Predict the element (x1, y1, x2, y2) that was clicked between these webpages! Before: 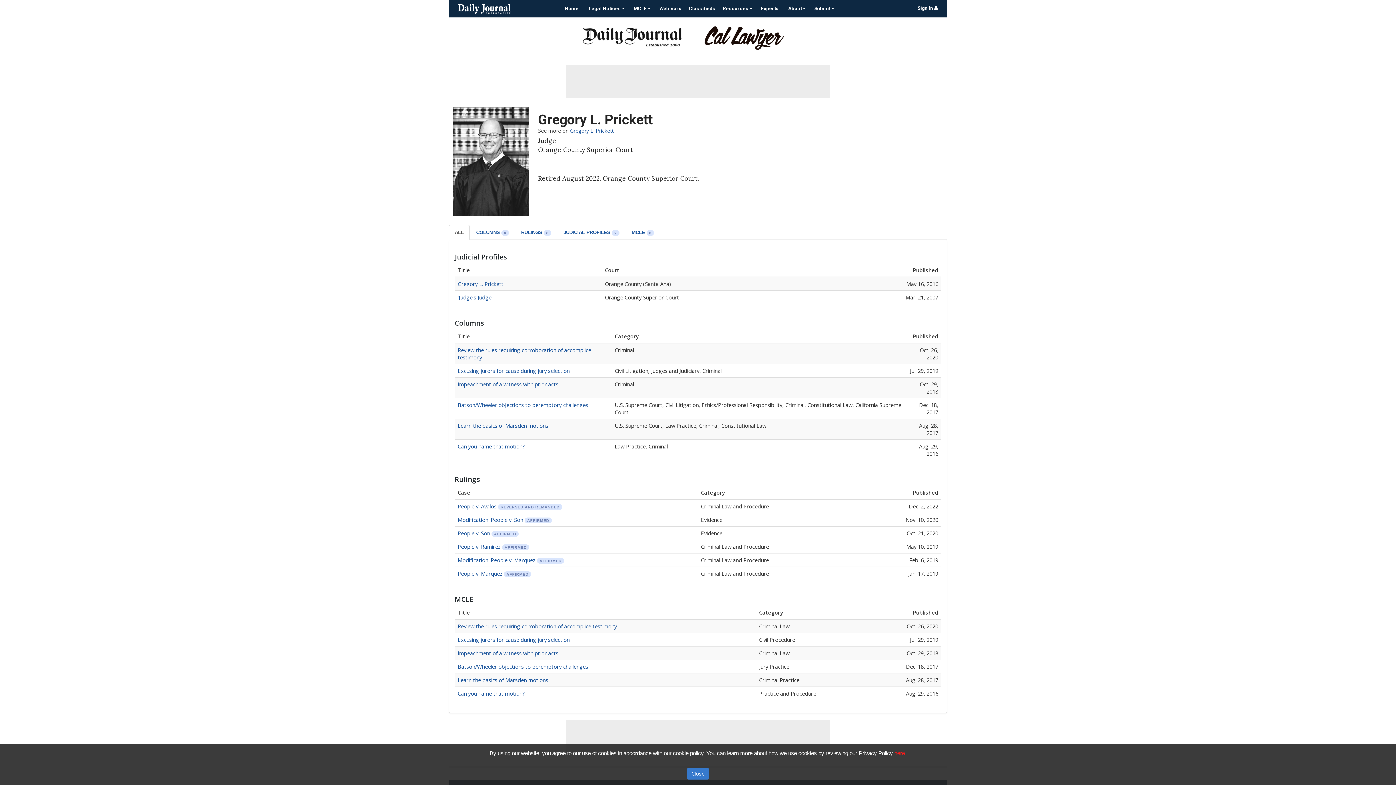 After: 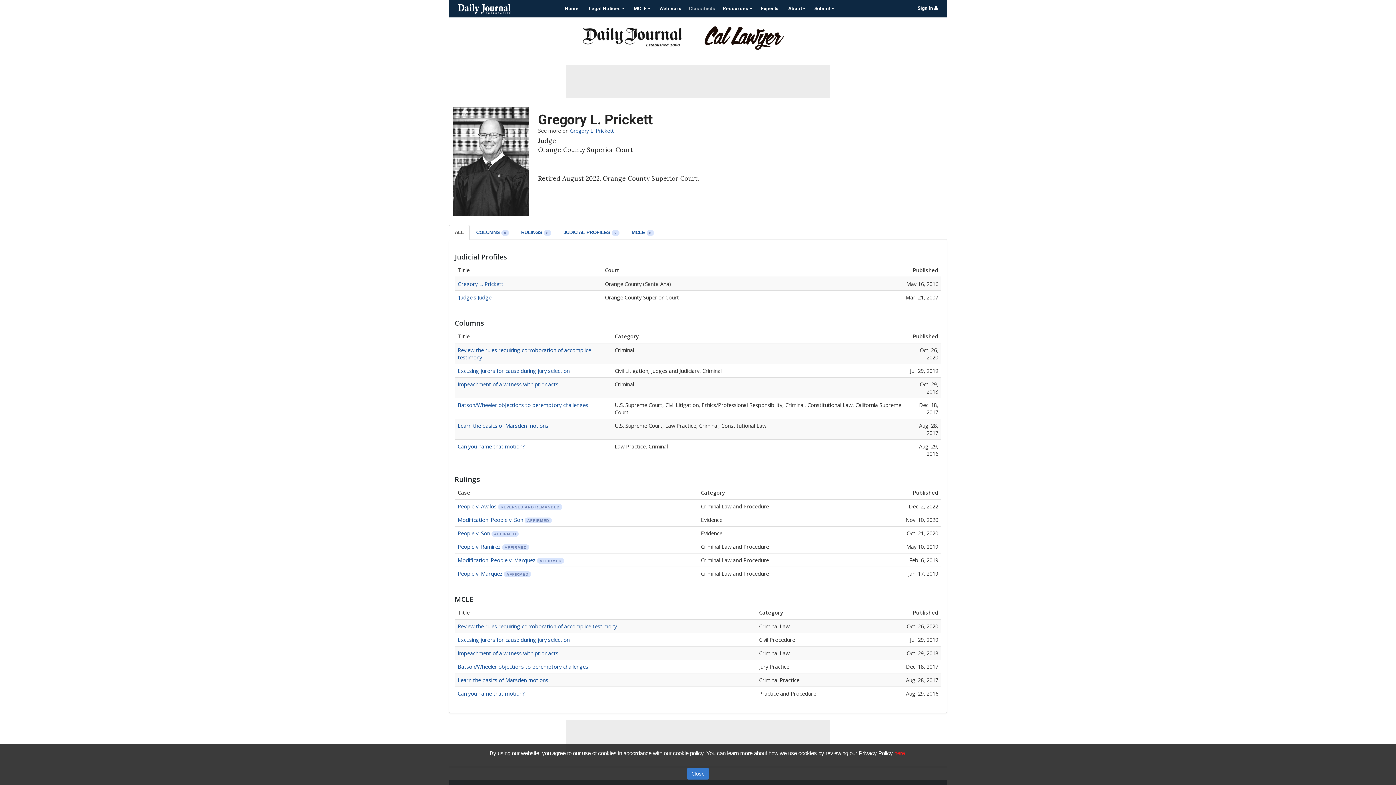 Action: bbox: (689, 5, 715, 11) label: Classifieds